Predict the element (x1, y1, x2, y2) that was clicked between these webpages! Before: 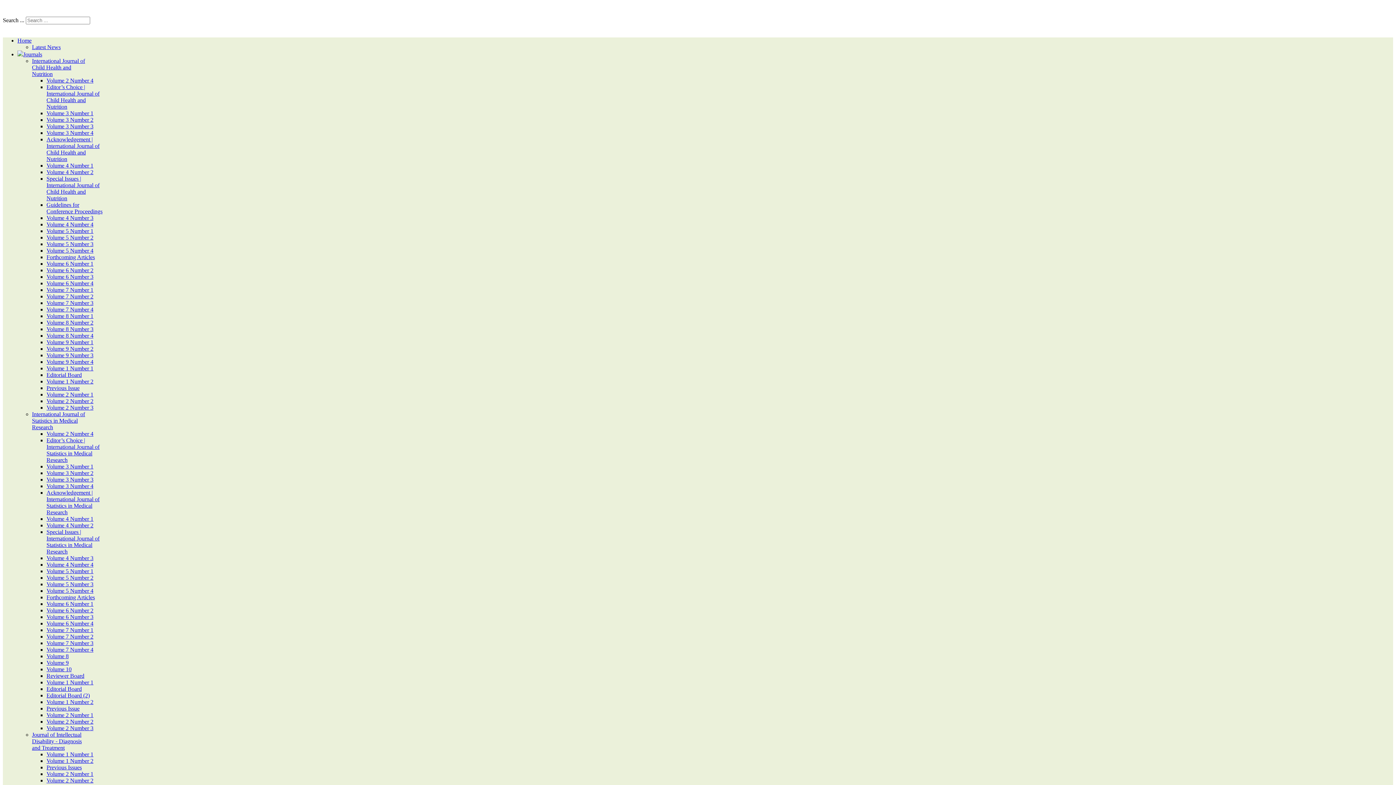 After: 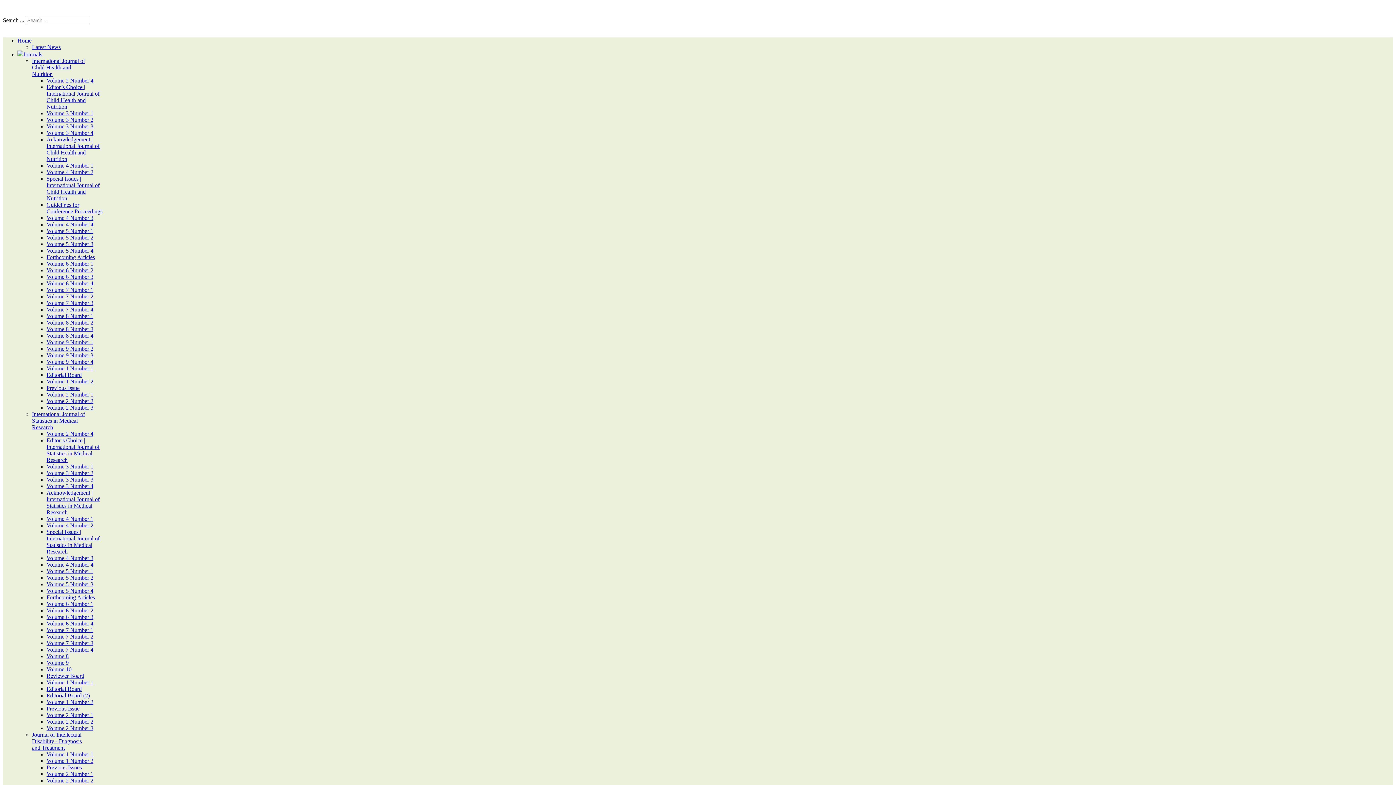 Action: label: Volume 2 Number 3 bbox: (46, 725, 93, 731)